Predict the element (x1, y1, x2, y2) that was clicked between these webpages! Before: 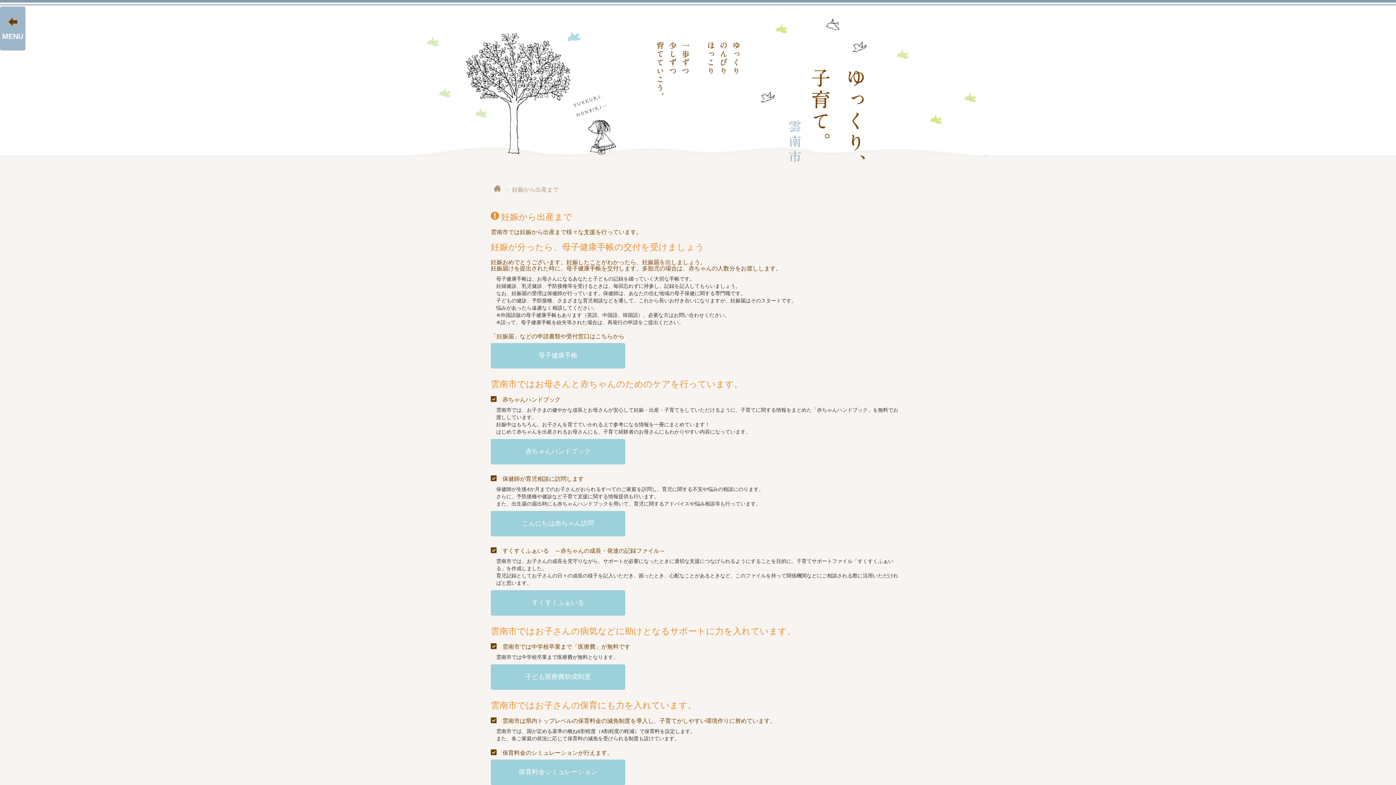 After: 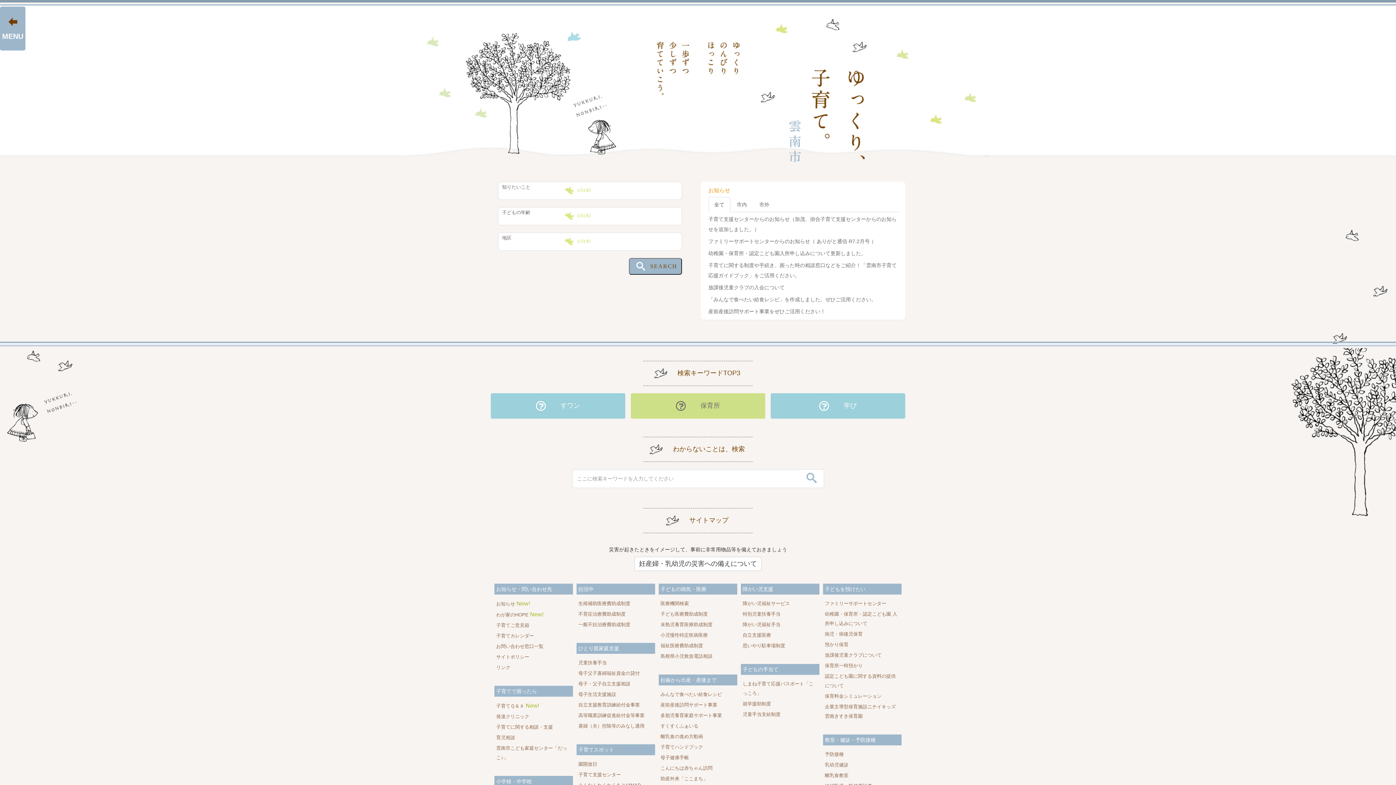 Action: bbox: (407, 5, 989, 170)